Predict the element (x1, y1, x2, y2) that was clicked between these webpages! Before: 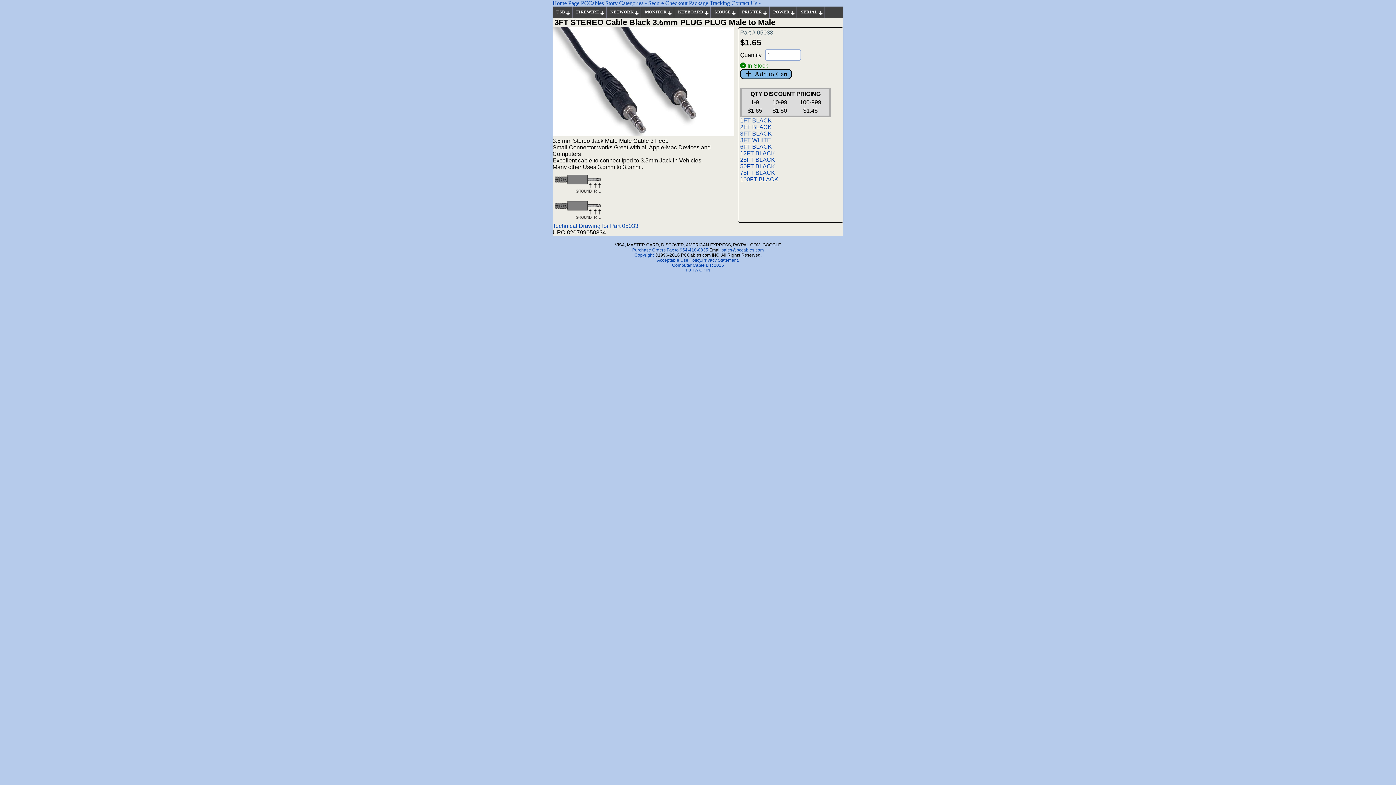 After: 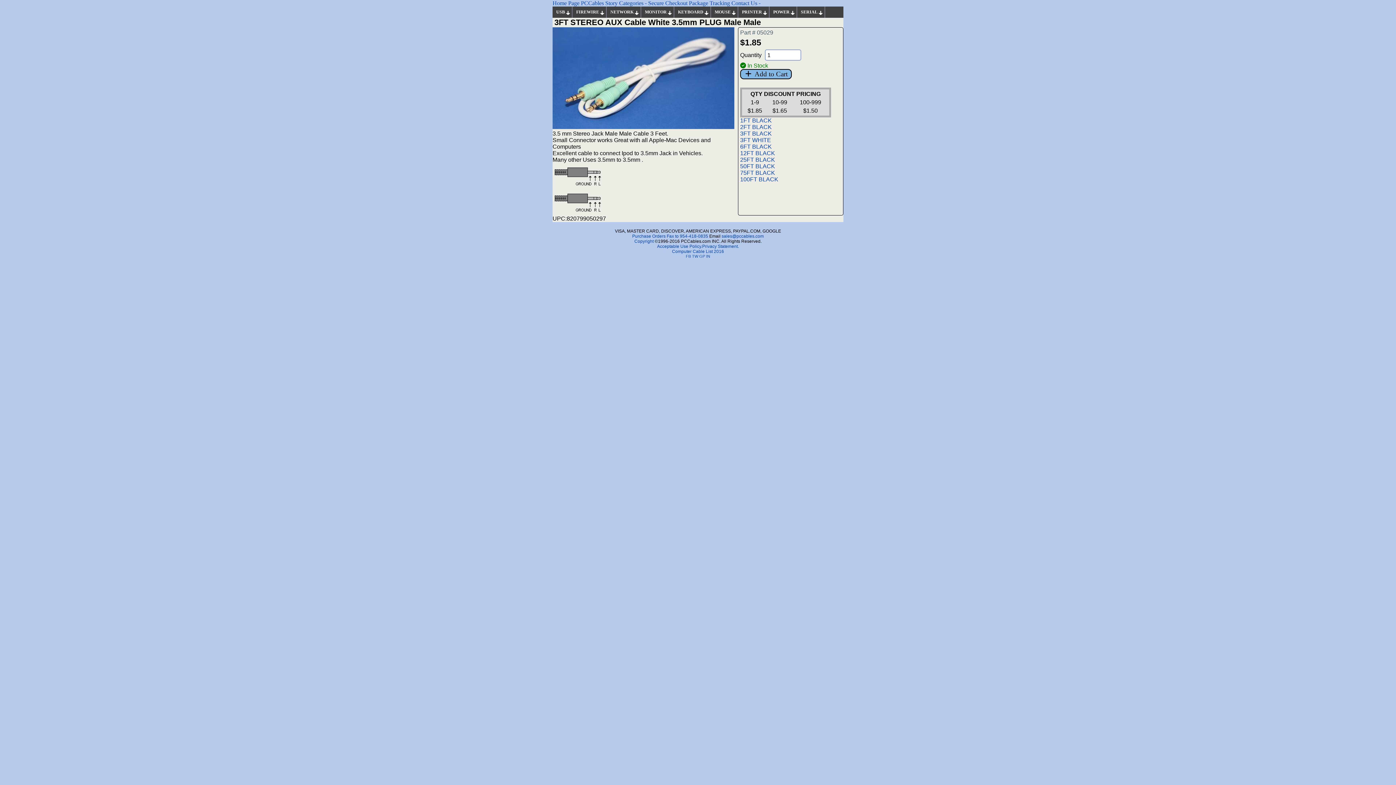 Action: label: 3FT WHITE bbox: (740, 137, 771, 143)